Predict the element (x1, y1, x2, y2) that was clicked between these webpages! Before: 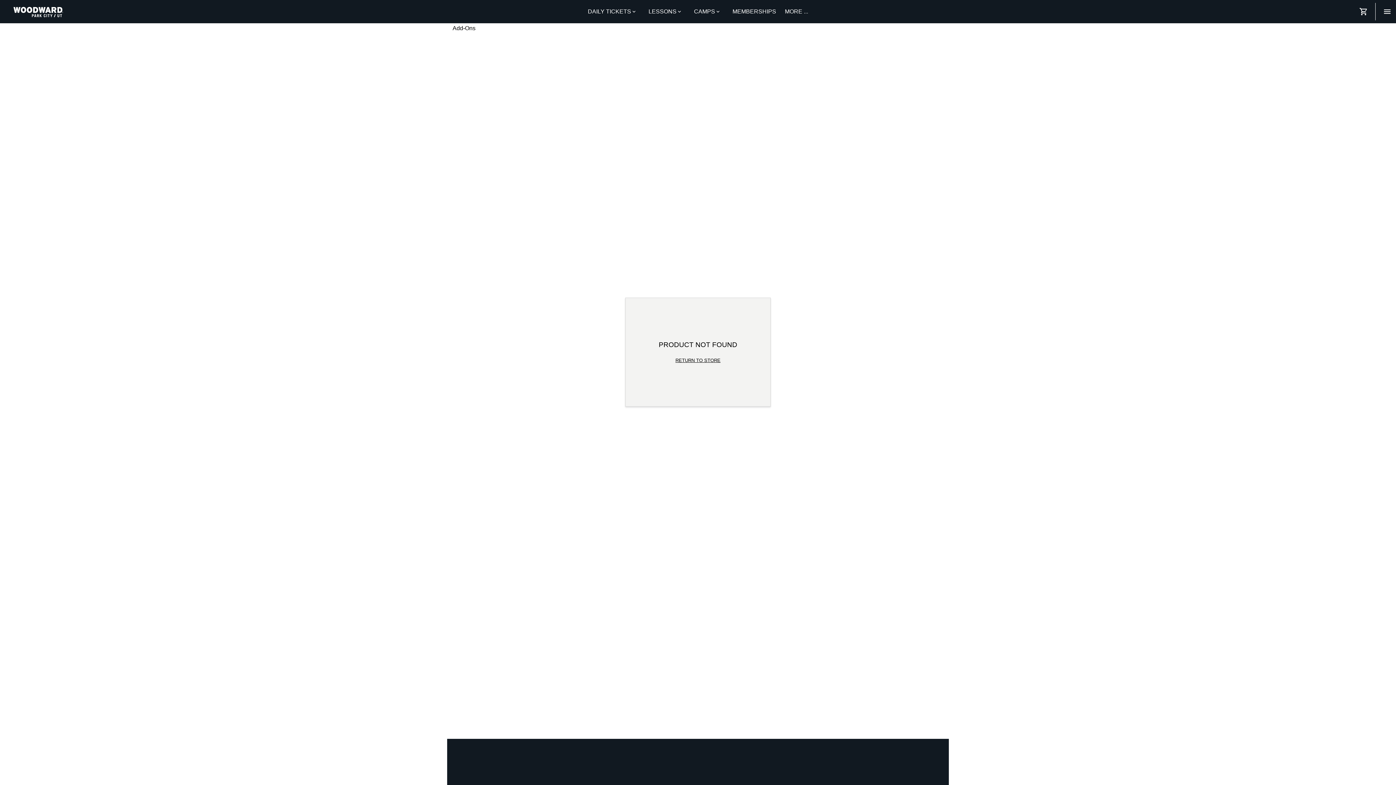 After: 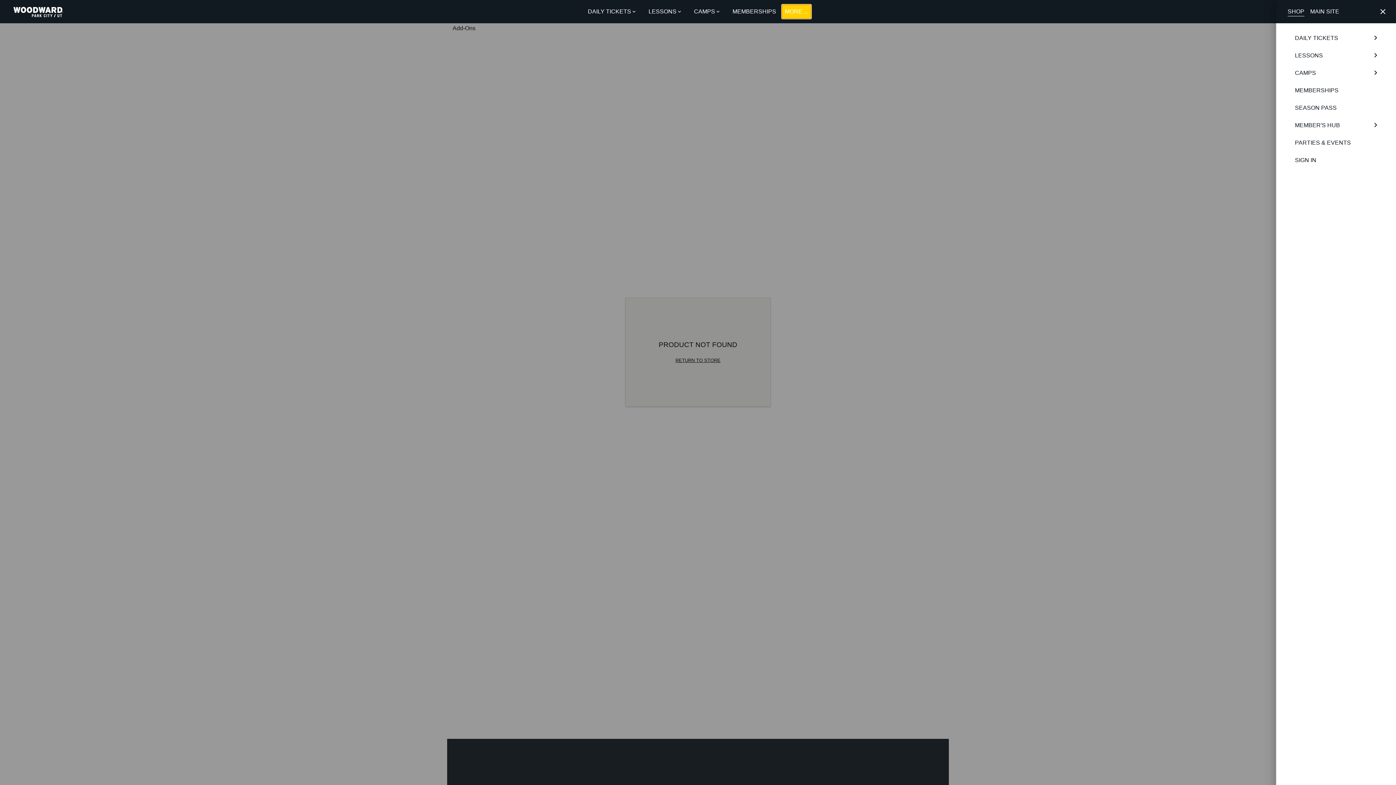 Action: bbox: (782, 4, 811, 18) label: MORE ...